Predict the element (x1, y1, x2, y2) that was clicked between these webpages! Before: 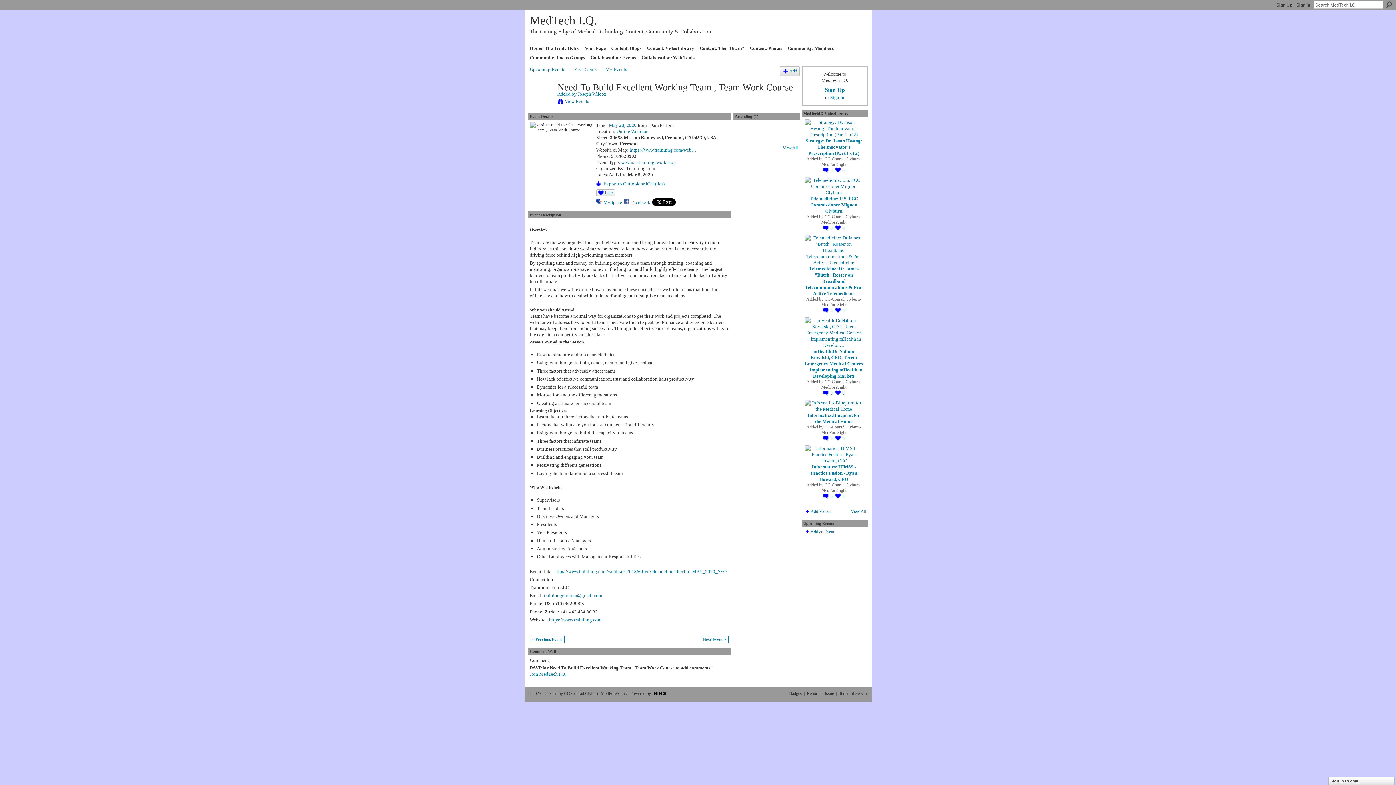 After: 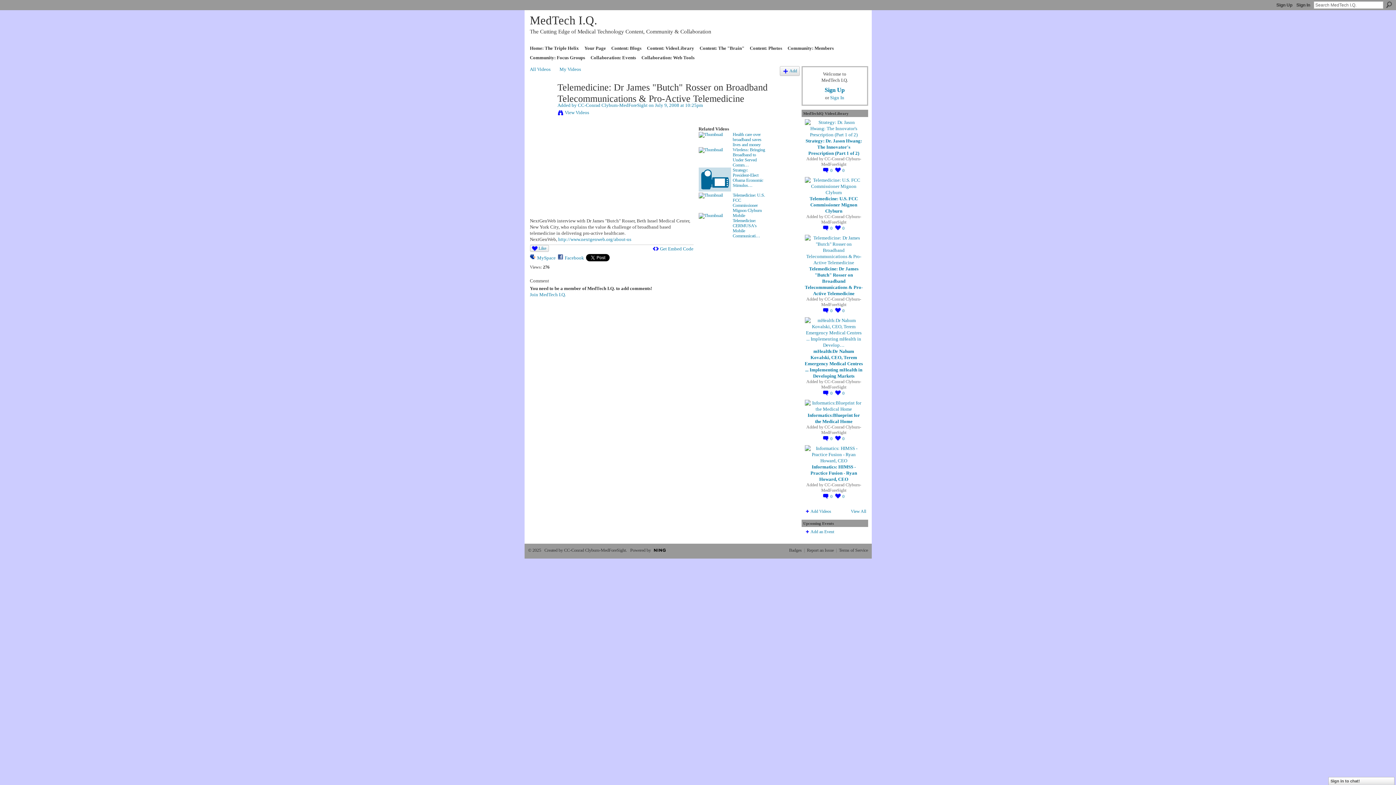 Action: bbox: (804, 259, 863, 265)